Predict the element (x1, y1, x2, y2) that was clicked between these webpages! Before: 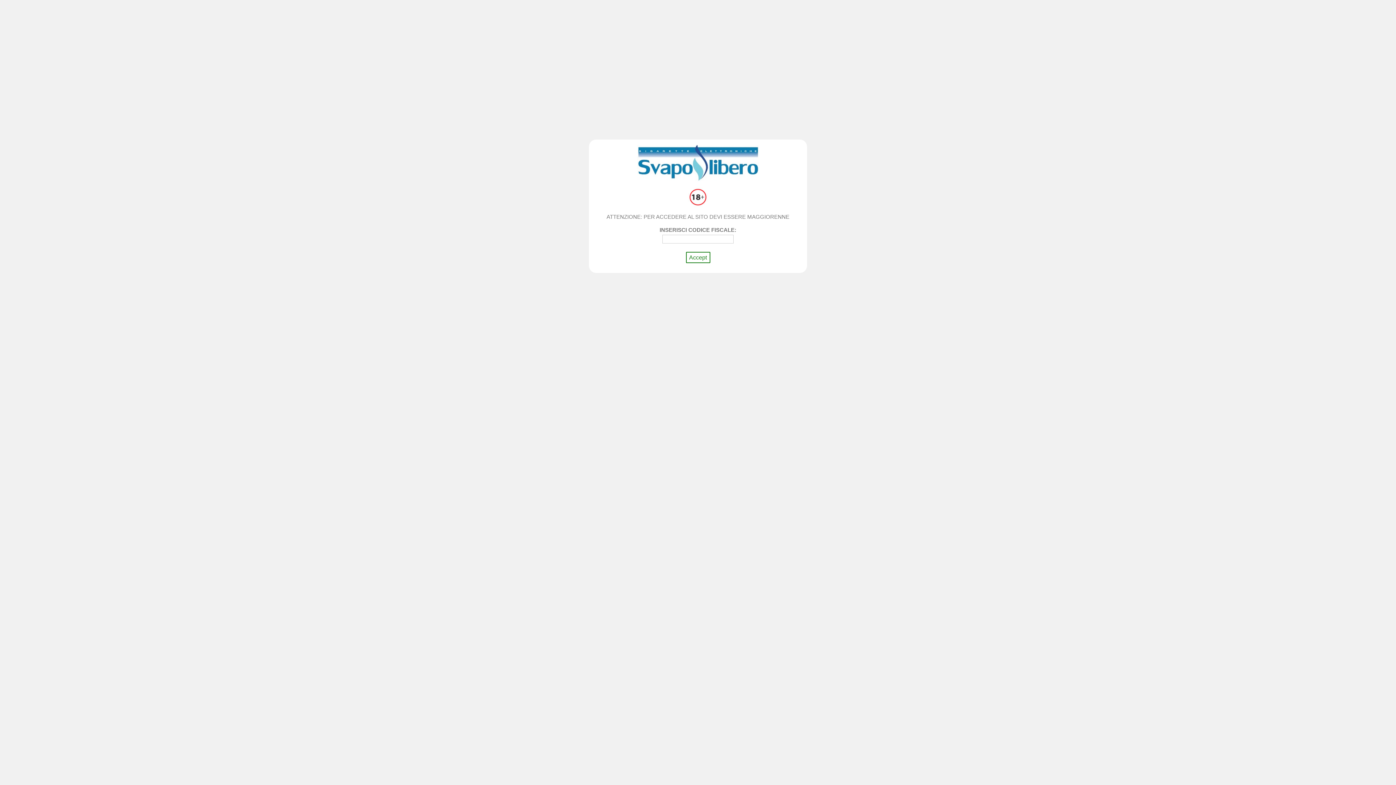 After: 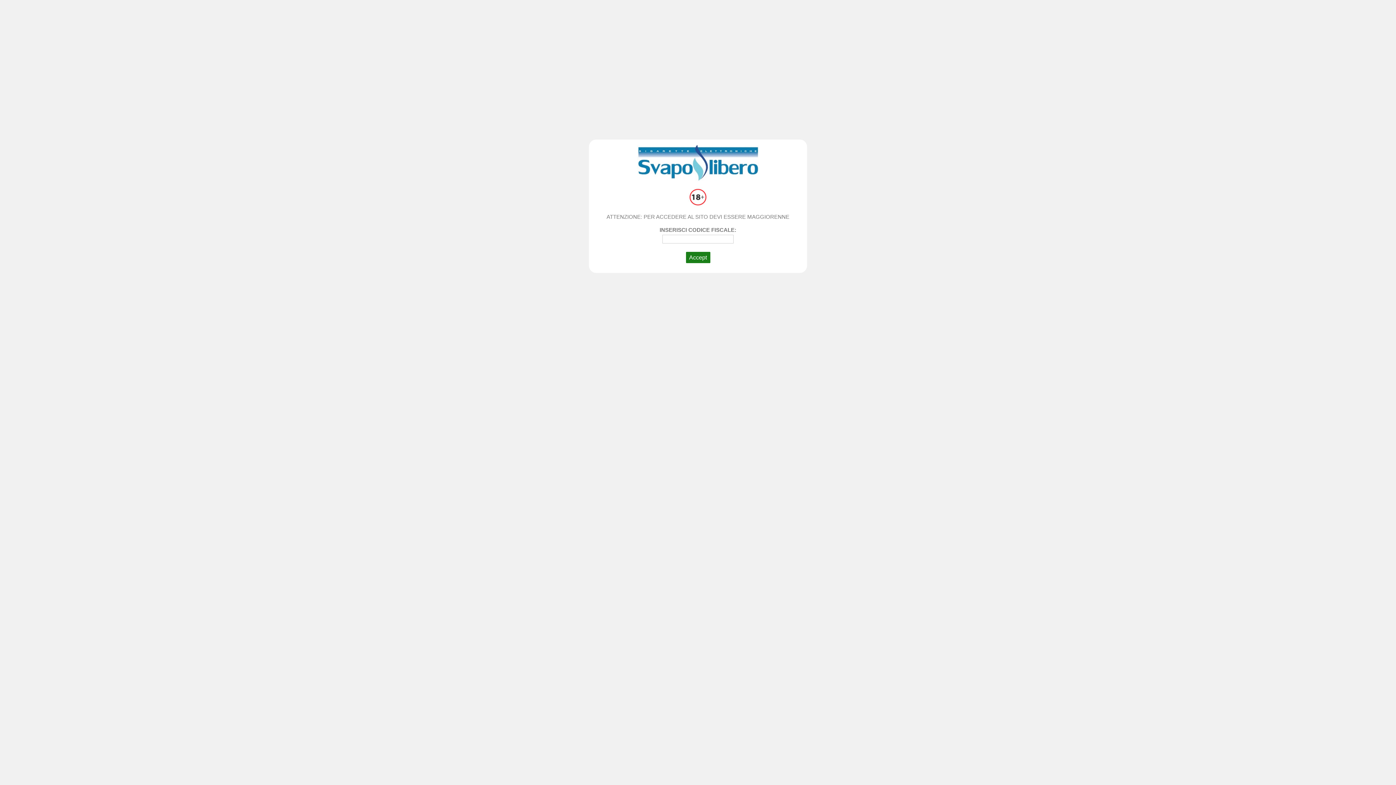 Action: label: Accept bbox: (686, 251, 710, 263)